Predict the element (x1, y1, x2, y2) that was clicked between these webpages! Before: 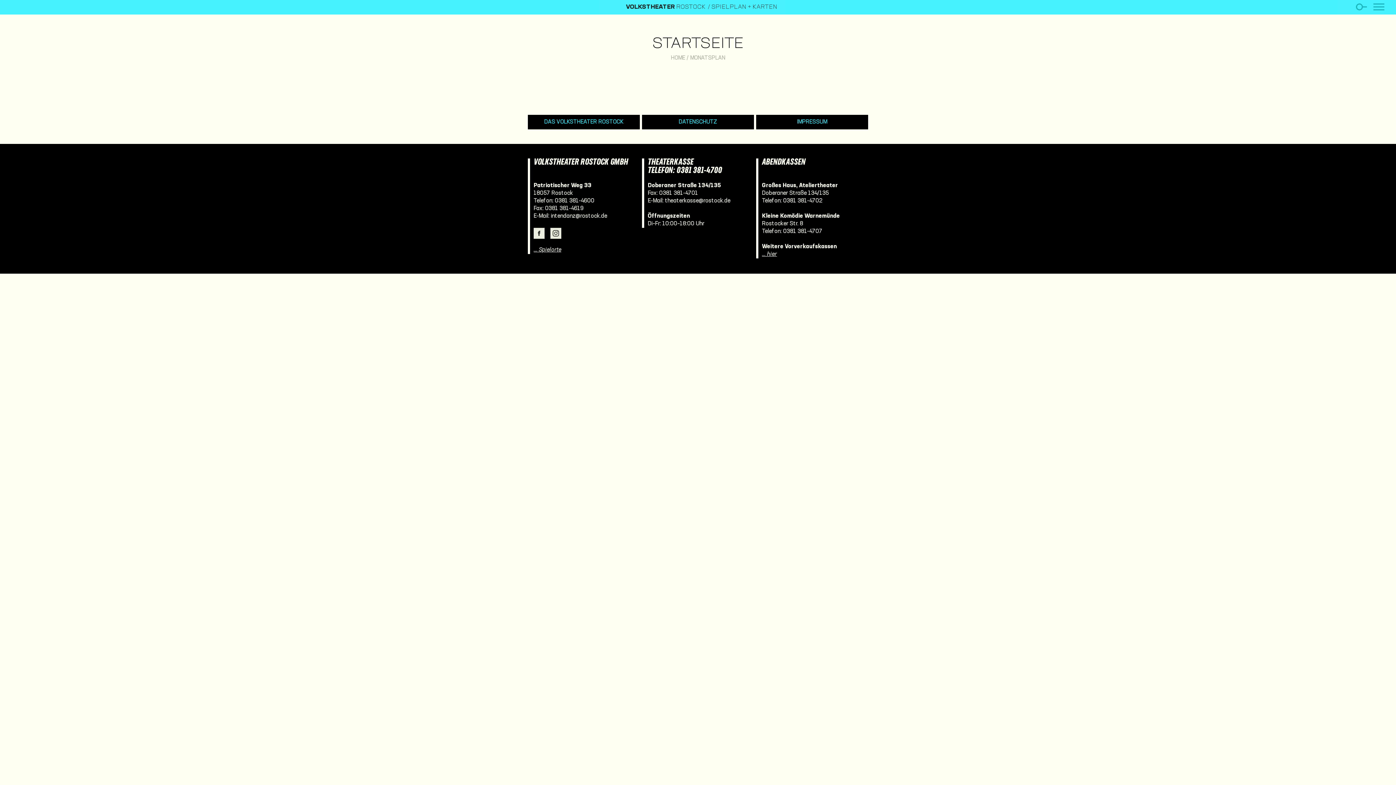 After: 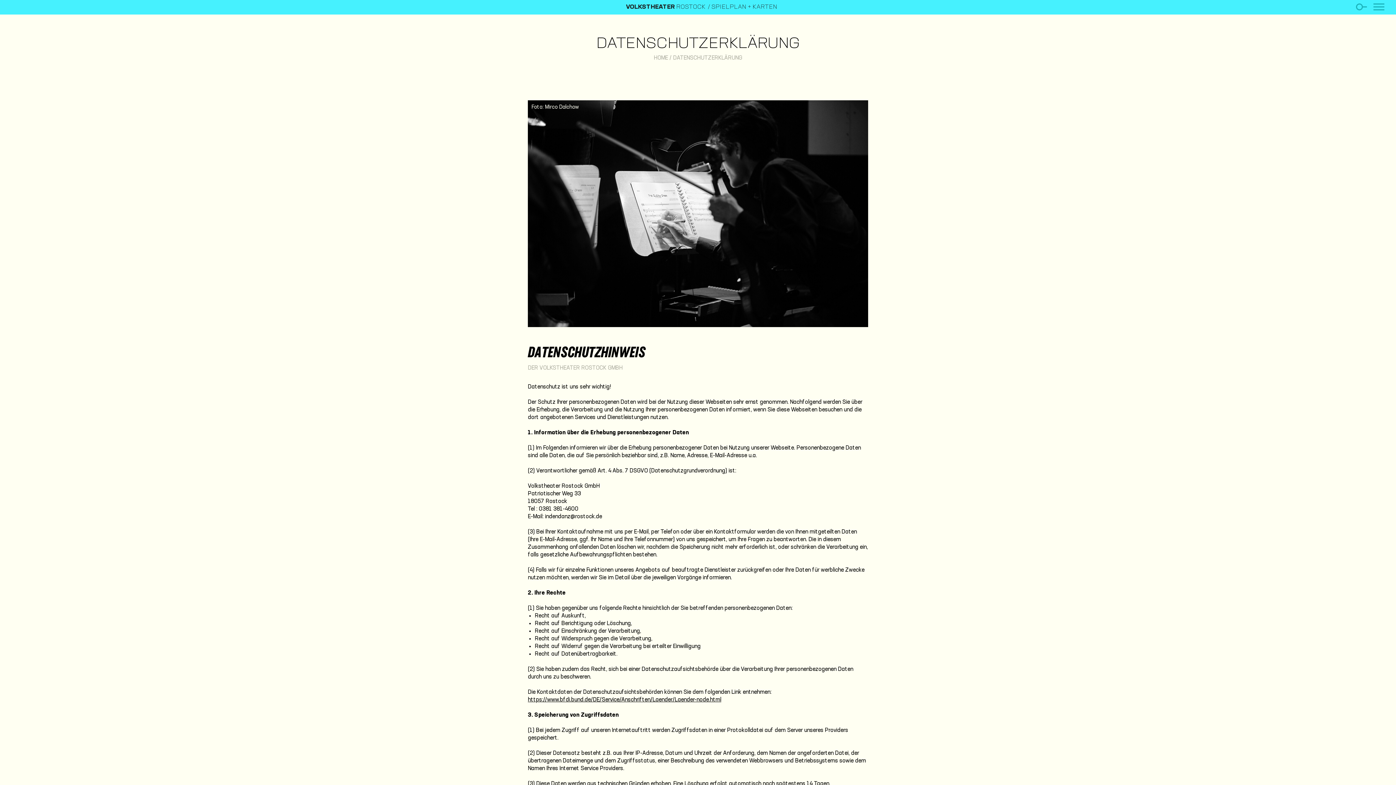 Action: label: DATENSCHUTZ bbox: (642, 114, 754, 129)